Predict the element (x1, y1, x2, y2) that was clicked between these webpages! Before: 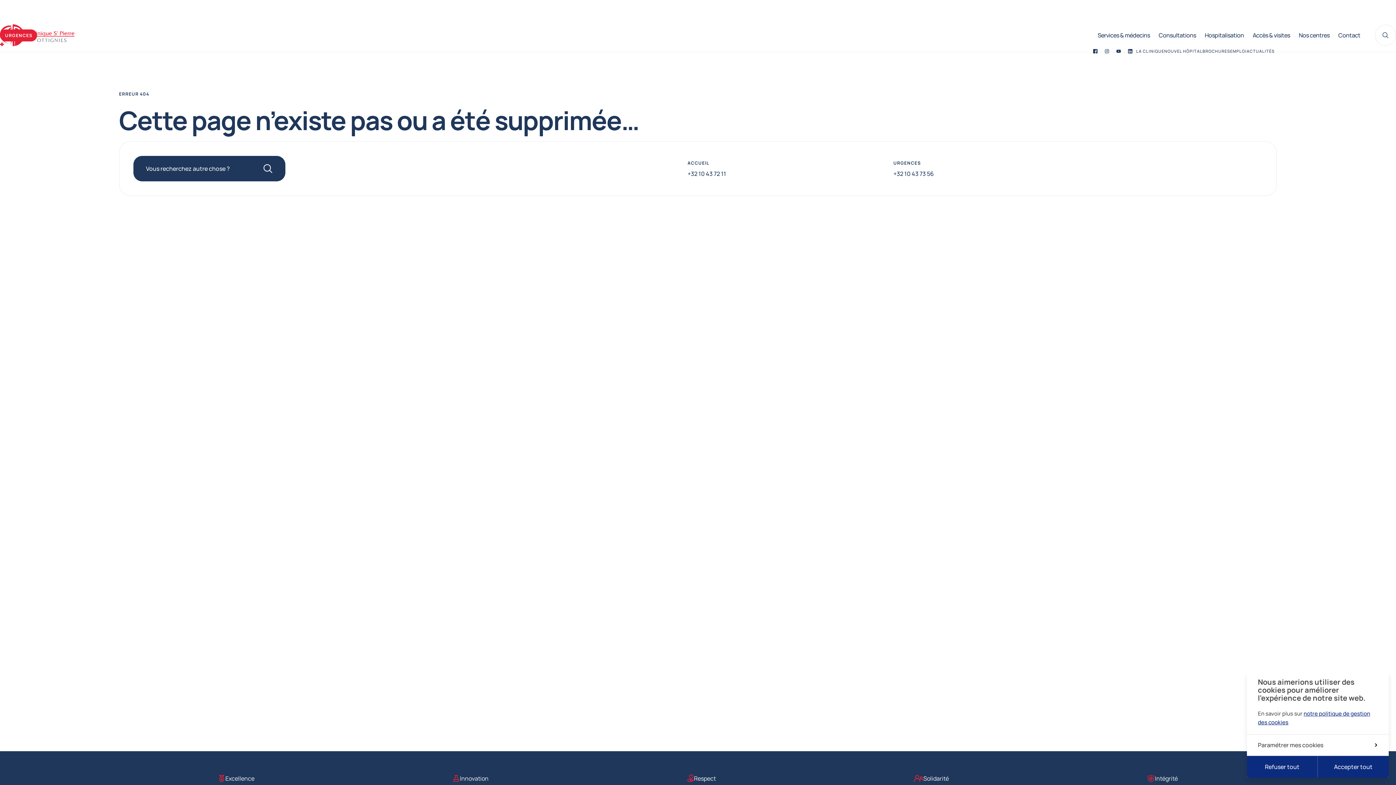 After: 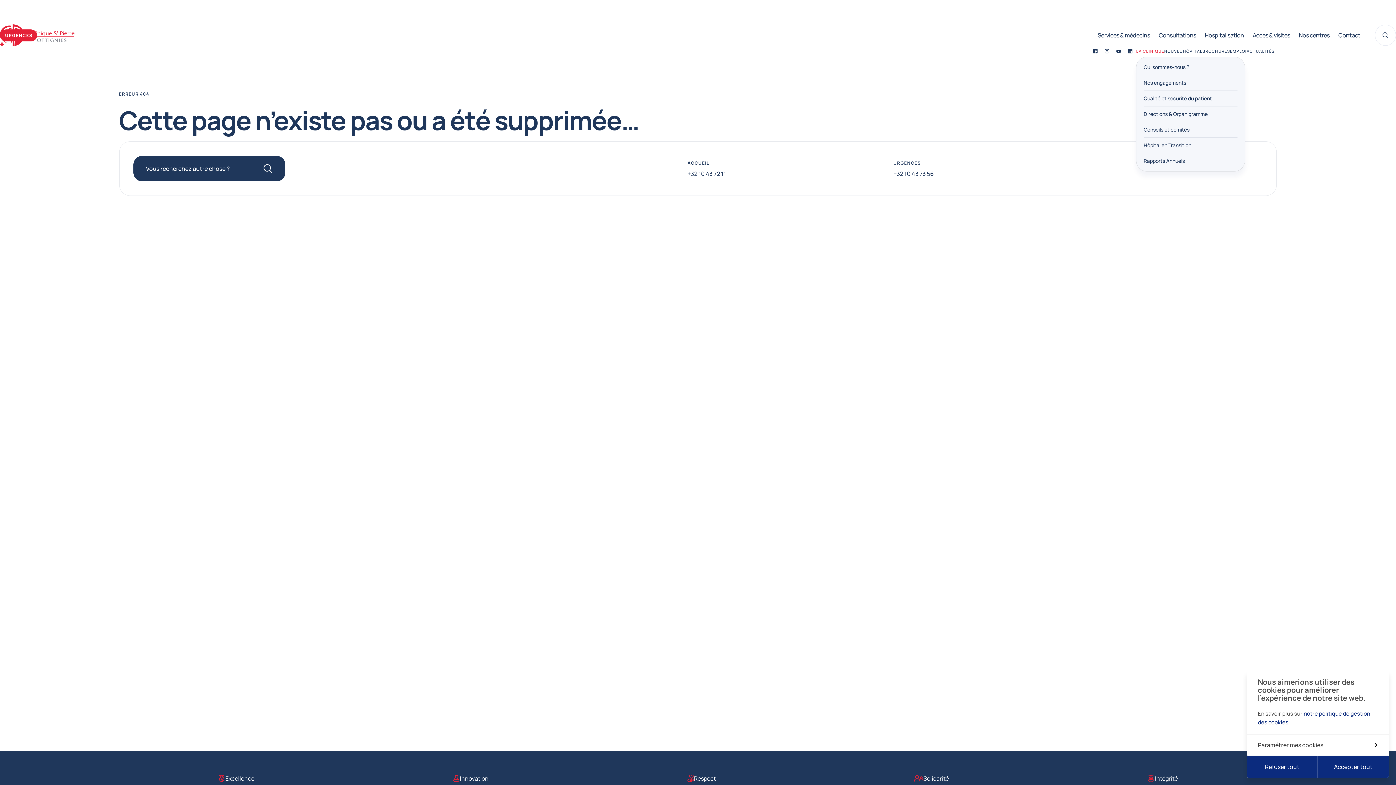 Action: bbox: (1136, 45, 1164, 56) label: La clinique